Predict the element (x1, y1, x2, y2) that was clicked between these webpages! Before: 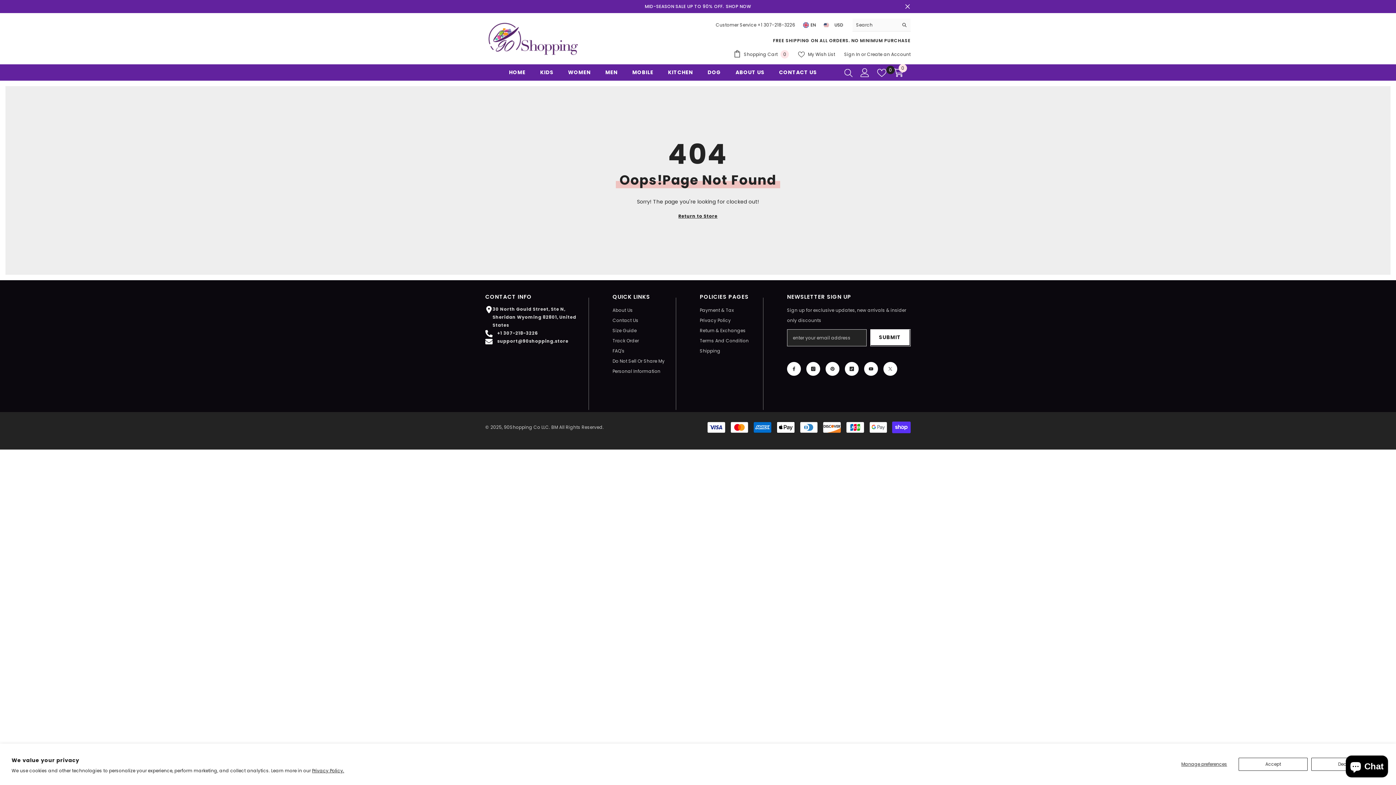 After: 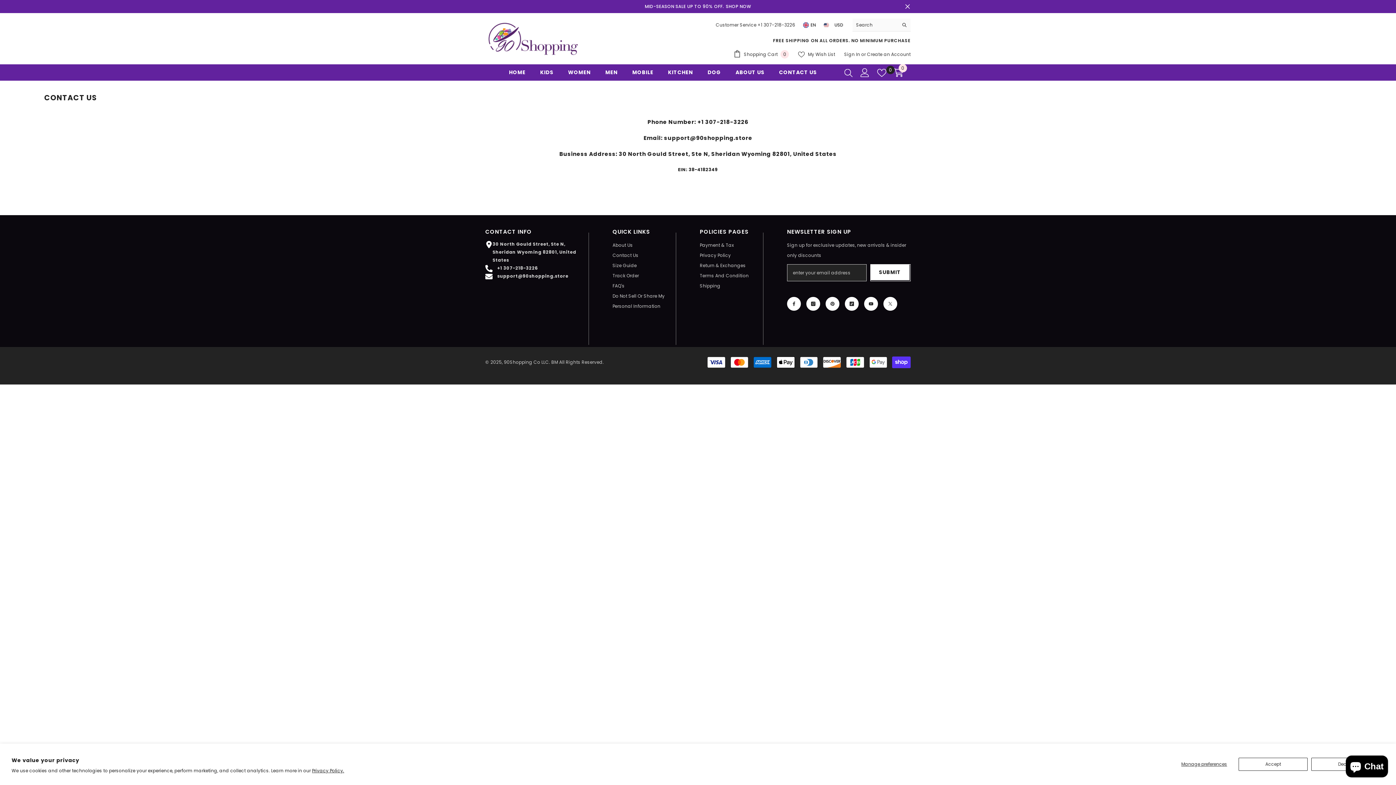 Action: label: Contact Us bbox: (612, 315, 638, 325)